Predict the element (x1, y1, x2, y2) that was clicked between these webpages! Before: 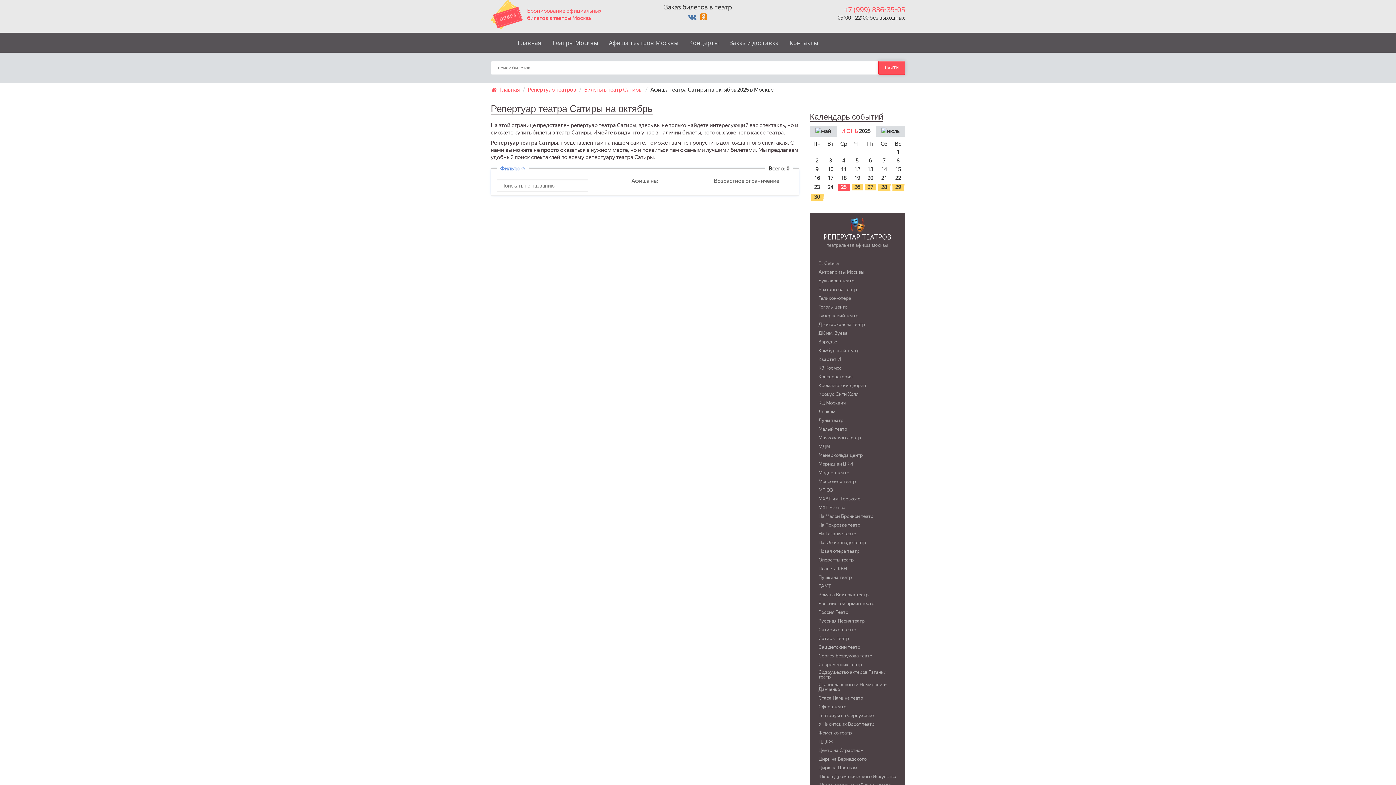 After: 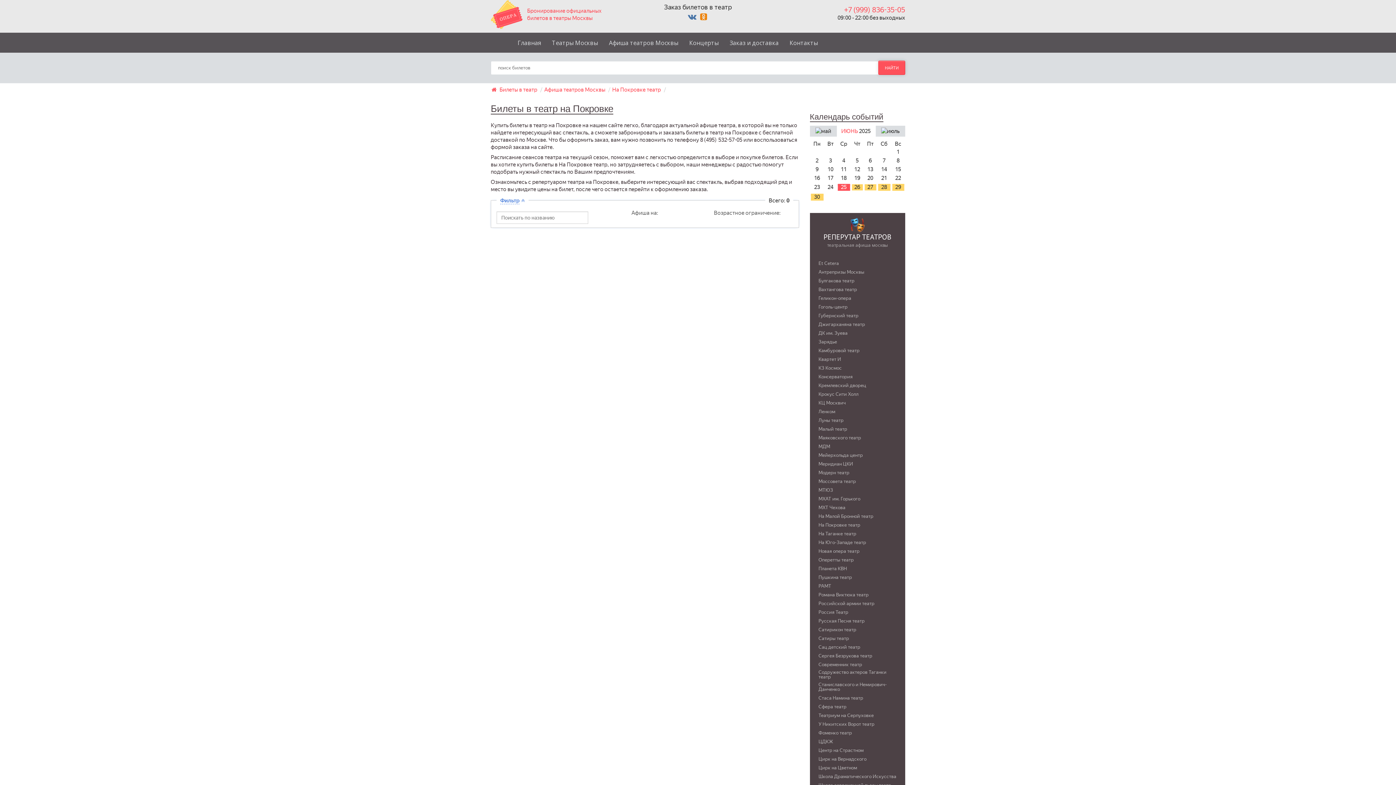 Action: bbox: (818, 522, 860, 527) label: На Покровке театр